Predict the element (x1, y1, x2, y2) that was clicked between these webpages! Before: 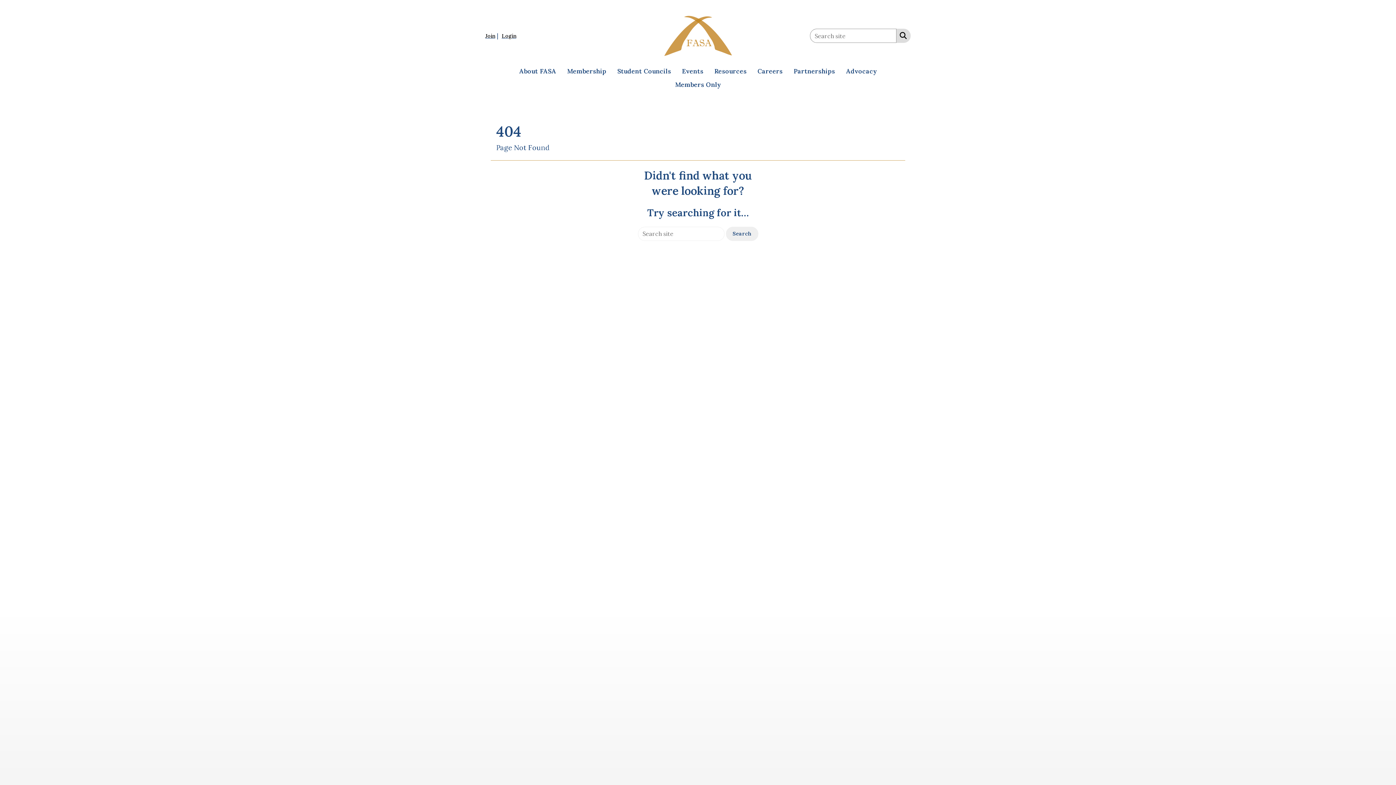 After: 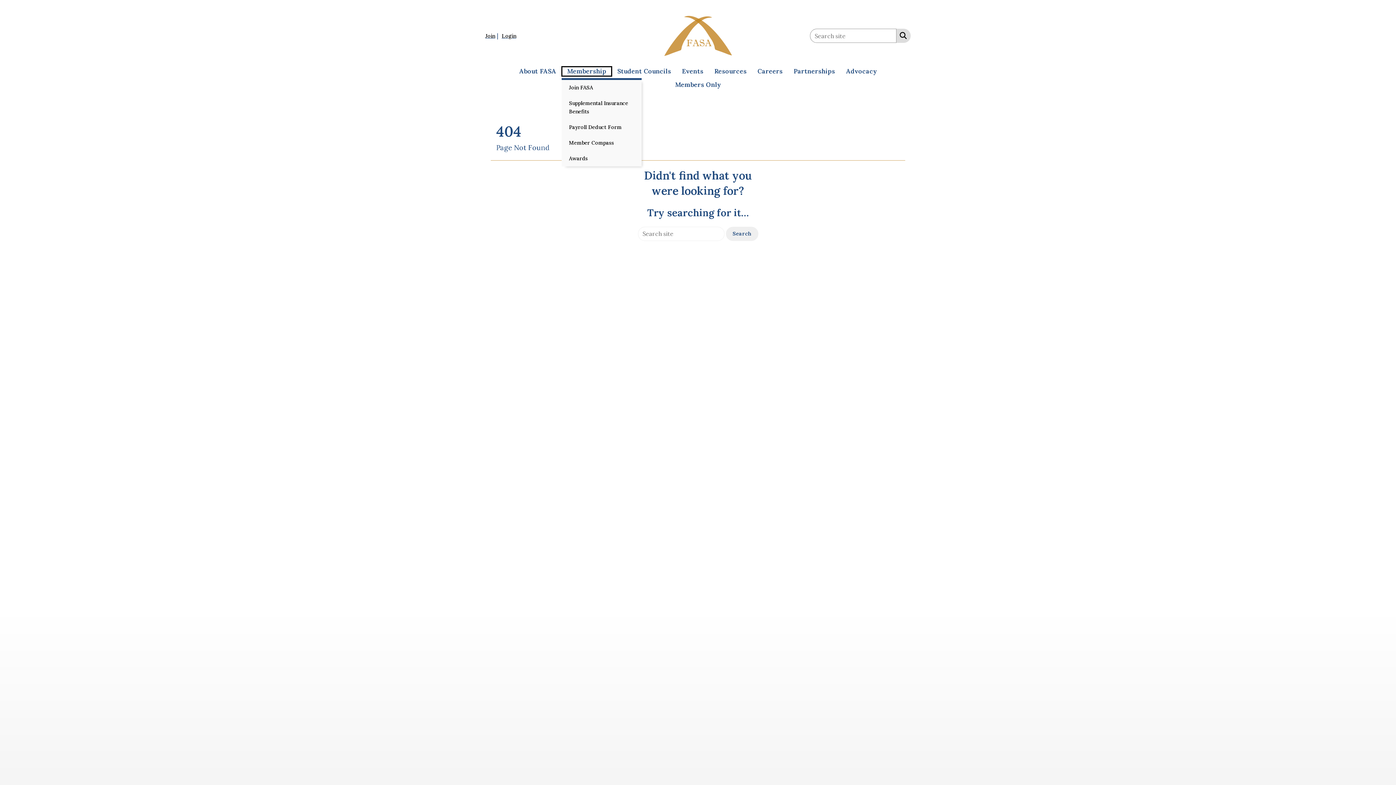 Action: label: Membership bbox: (561, 66, 612, 76)